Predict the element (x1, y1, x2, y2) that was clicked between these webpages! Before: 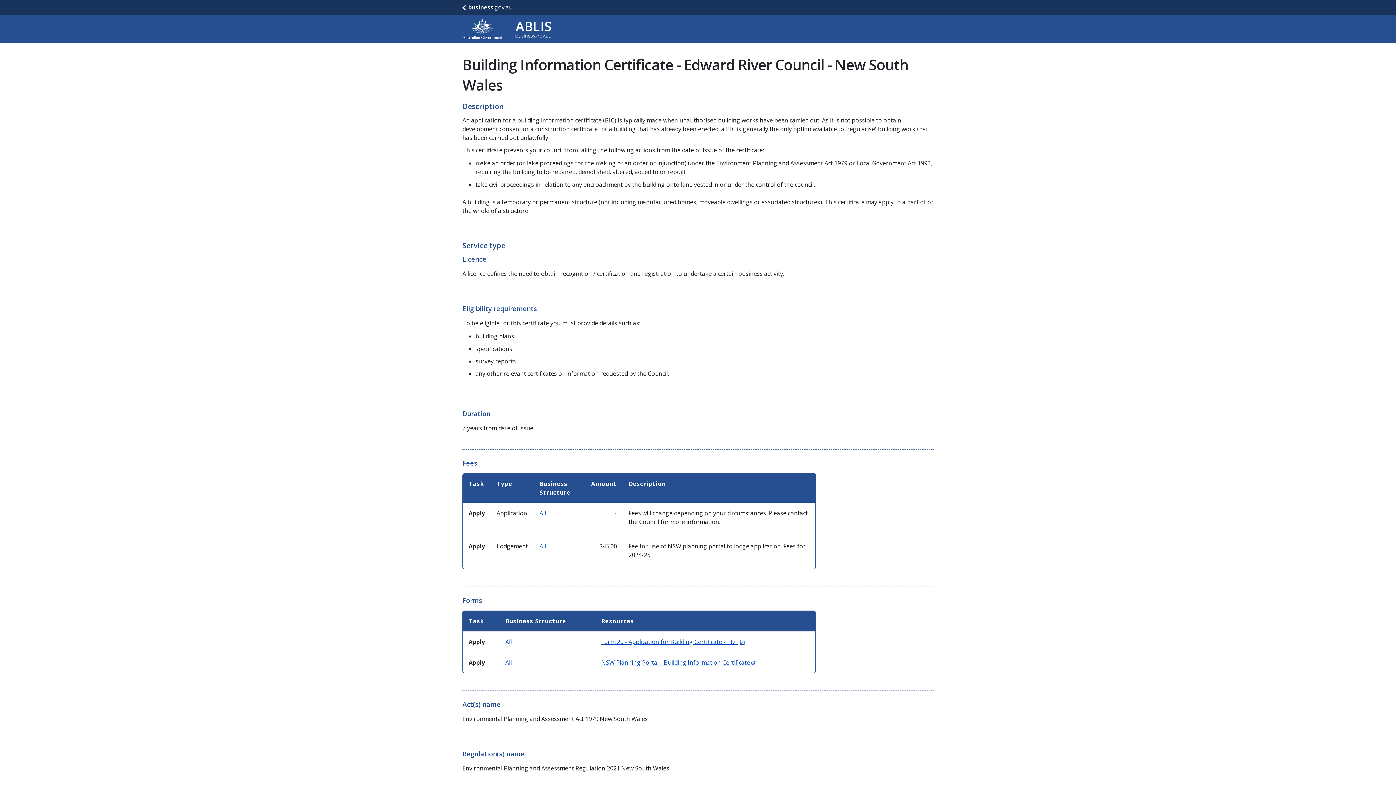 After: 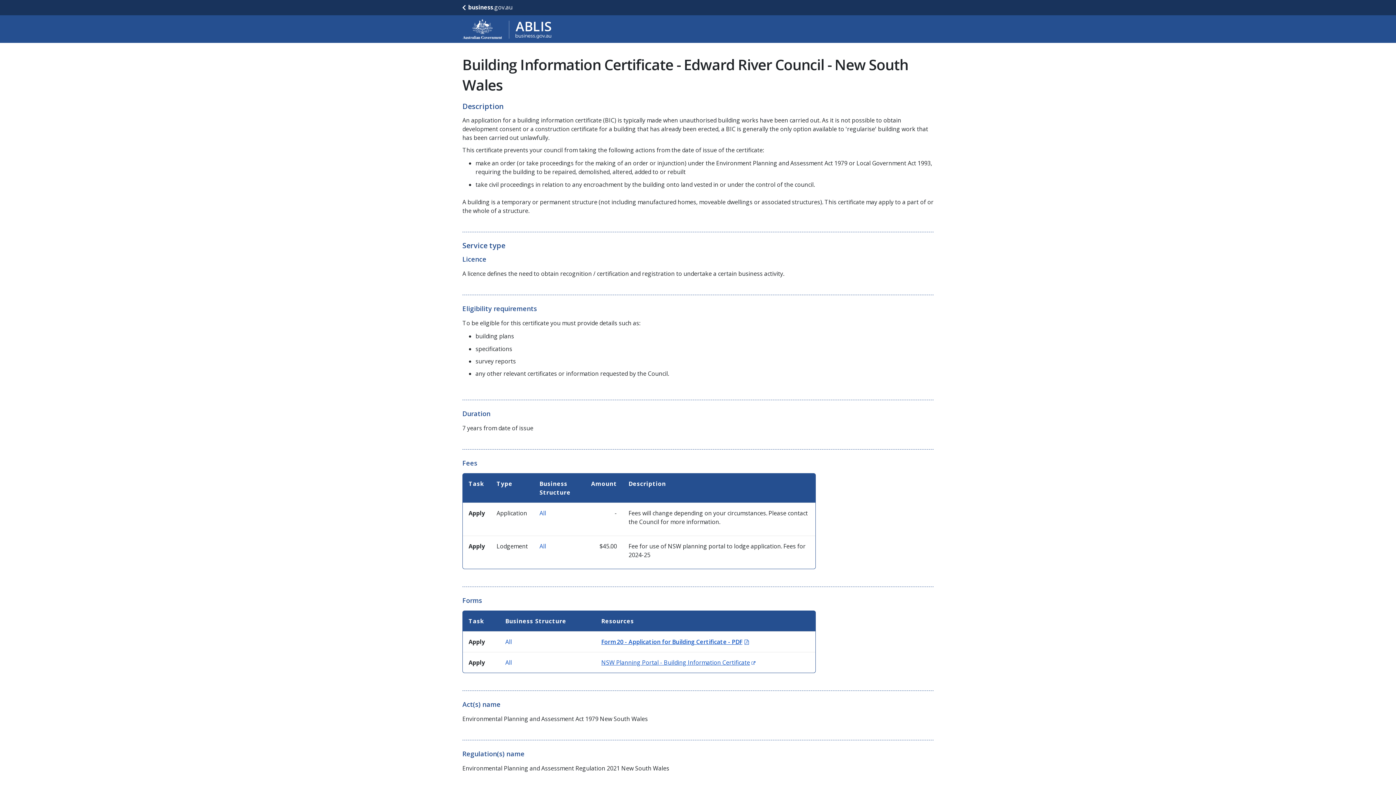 Action: label: Form 20 - Application for Building Certificate - PDF
(Opens in new window) bbox: (601, 638, 744, 646)